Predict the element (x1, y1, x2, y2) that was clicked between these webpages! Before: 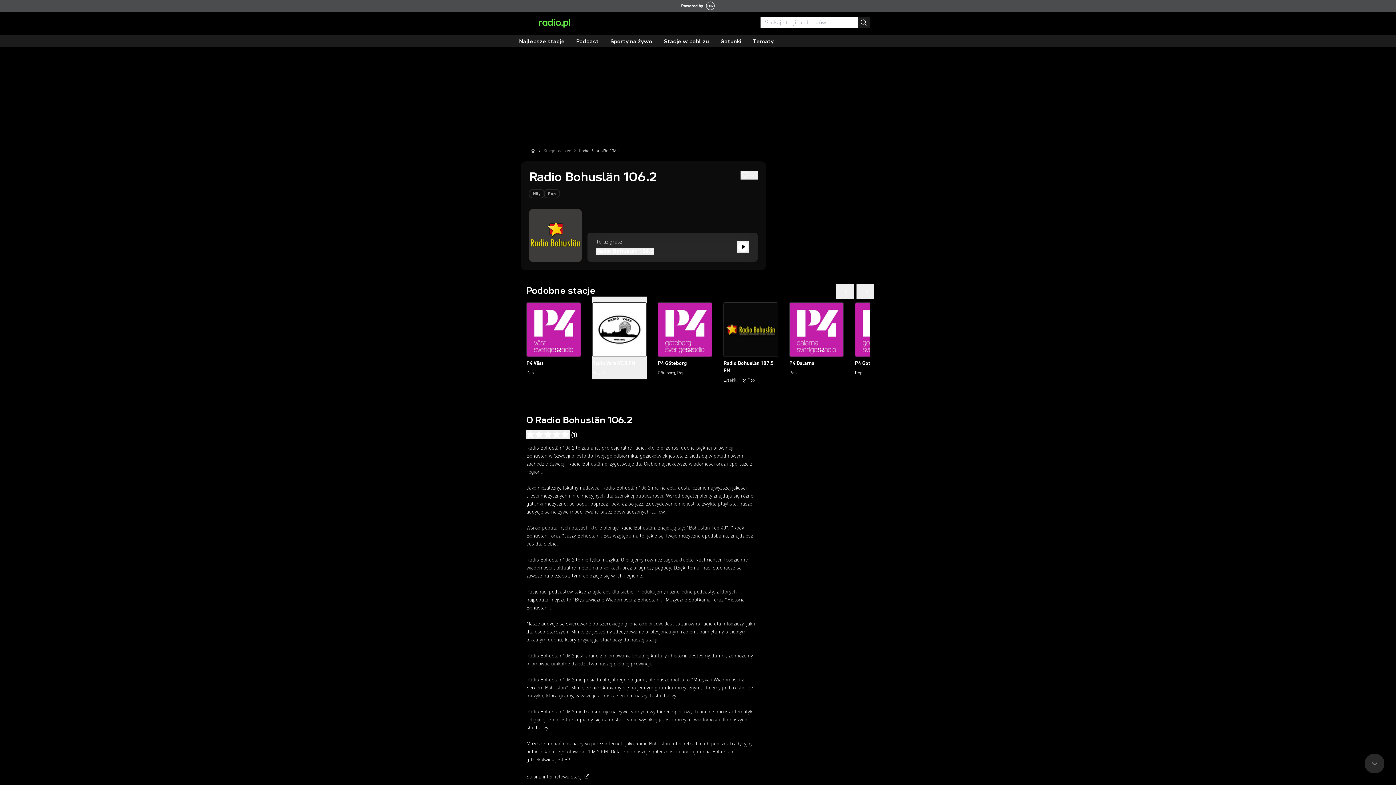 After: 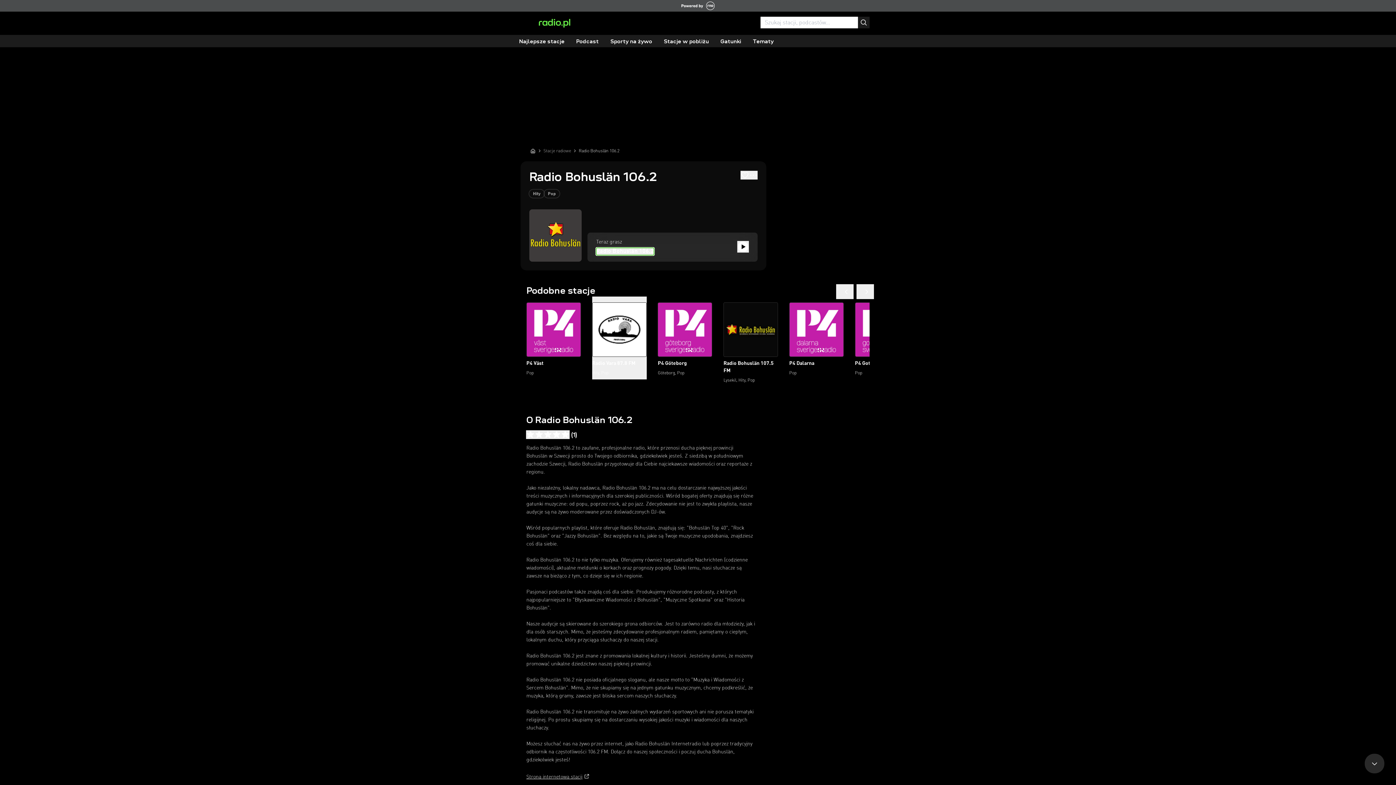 Action: bbox: (596, 248, 654, 255) label: Radio Bohuslän 106.2